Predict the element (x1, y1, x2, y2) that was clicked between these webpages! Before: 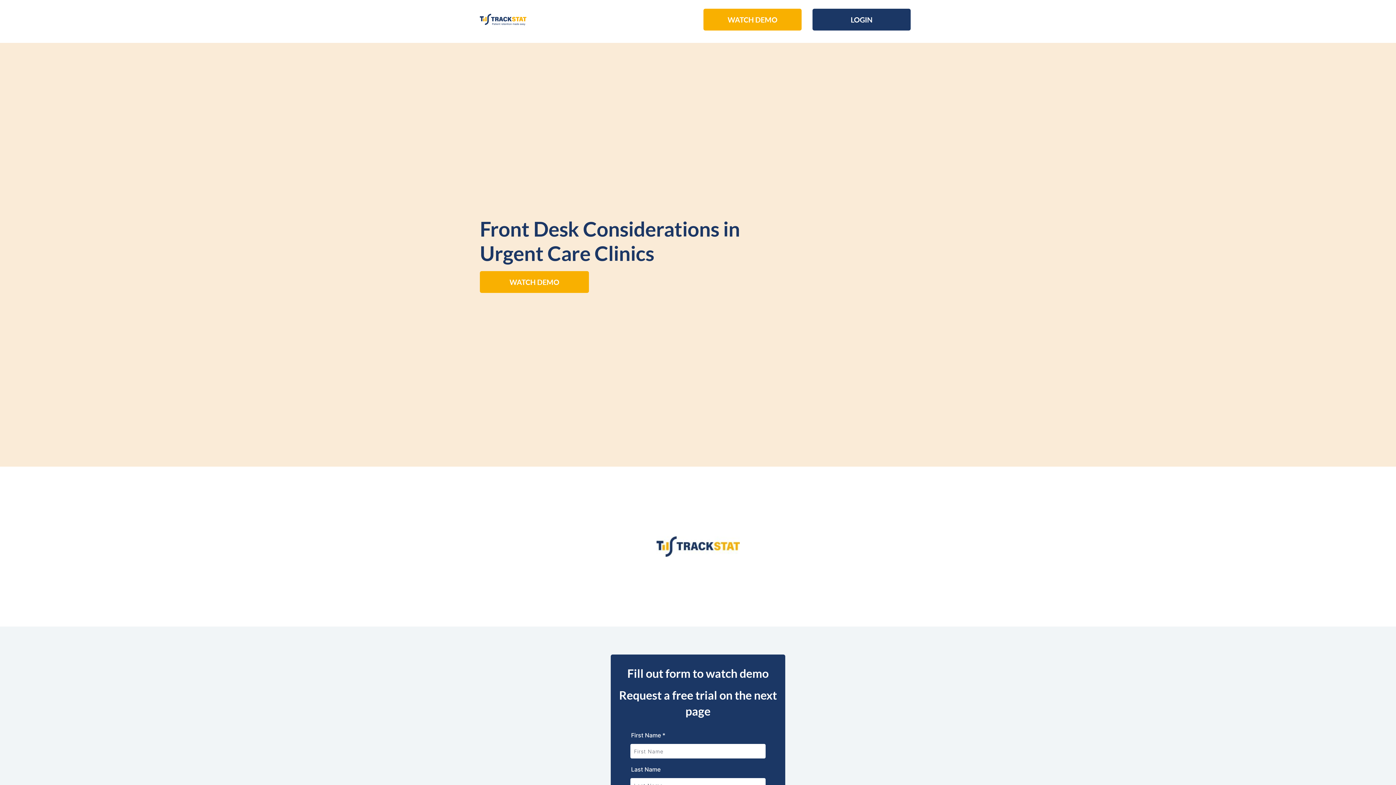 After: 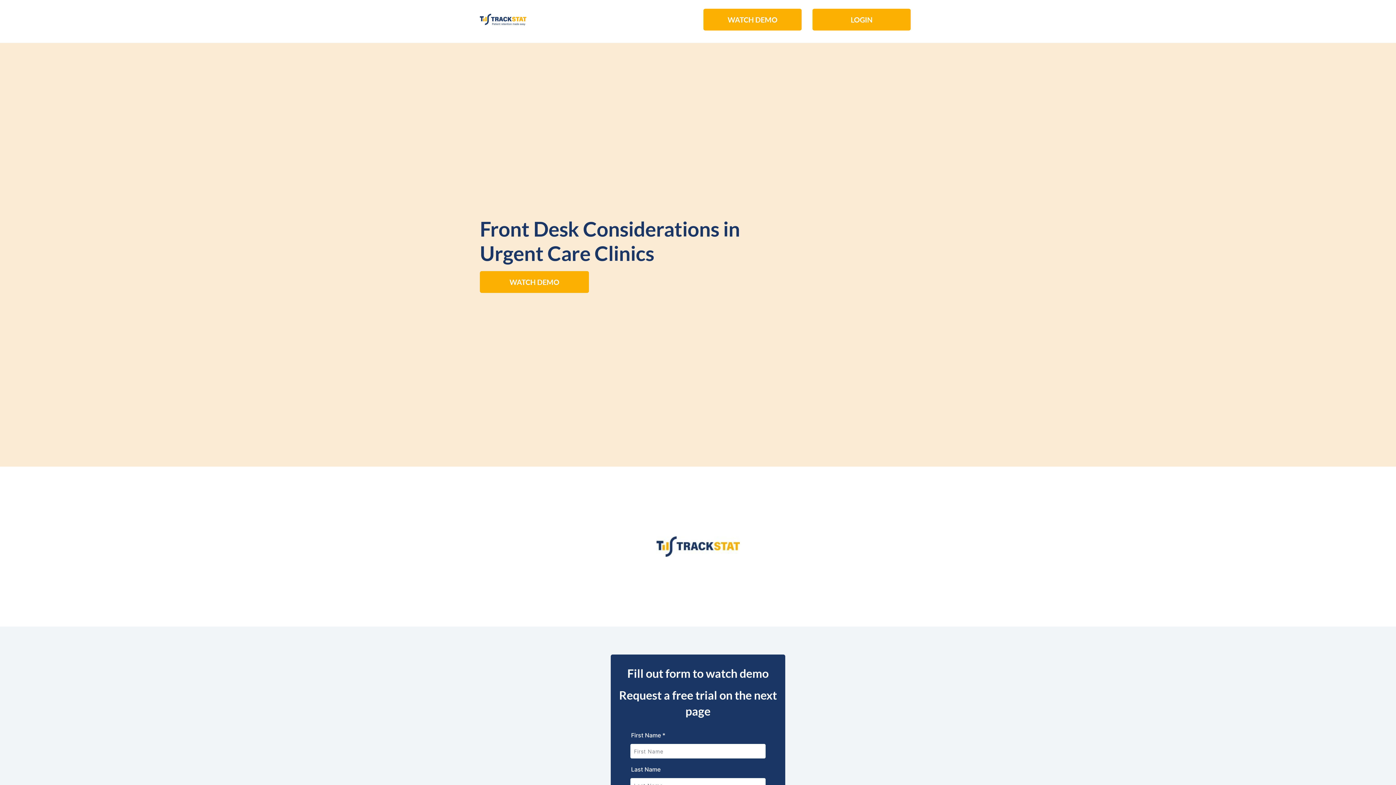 Action: bbox: (812, 8, 910, 30) label: LOGIN